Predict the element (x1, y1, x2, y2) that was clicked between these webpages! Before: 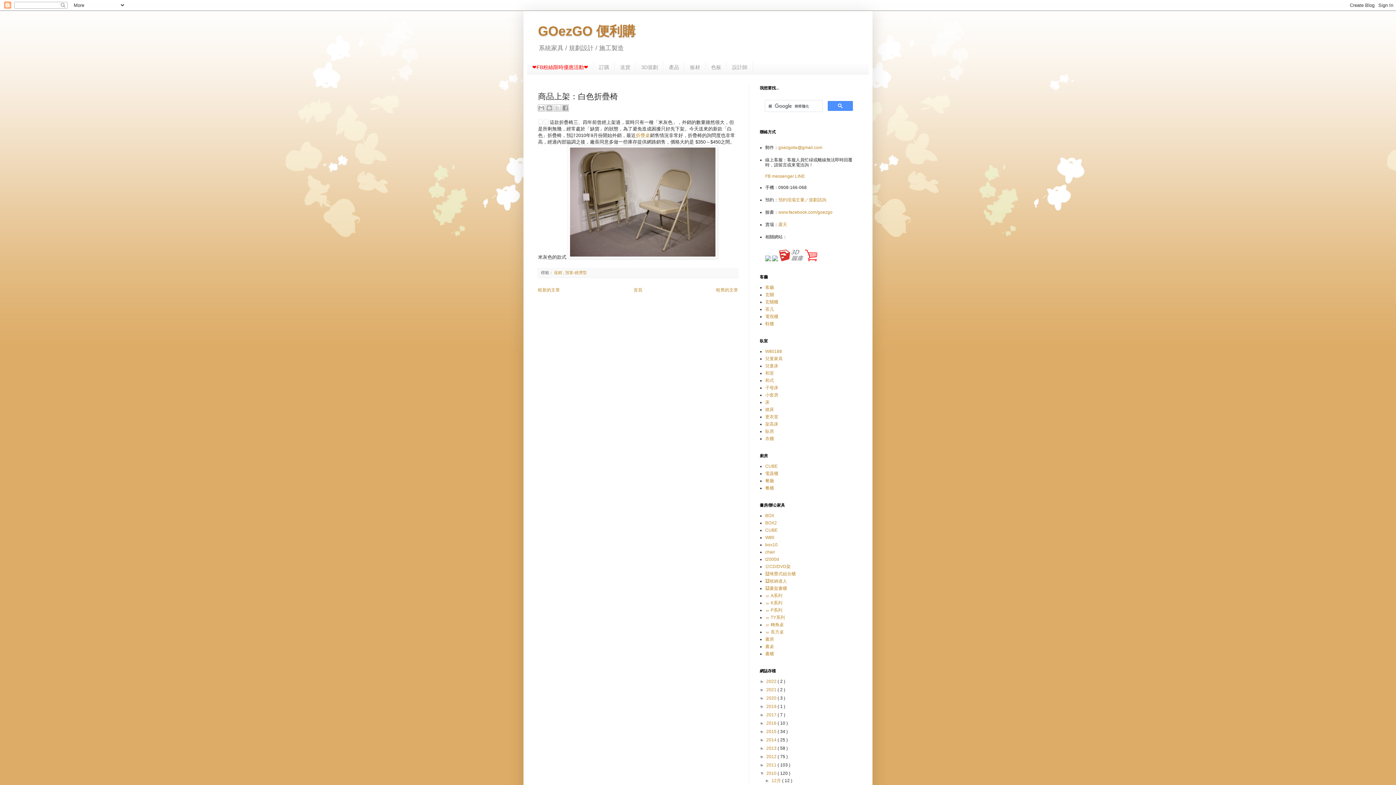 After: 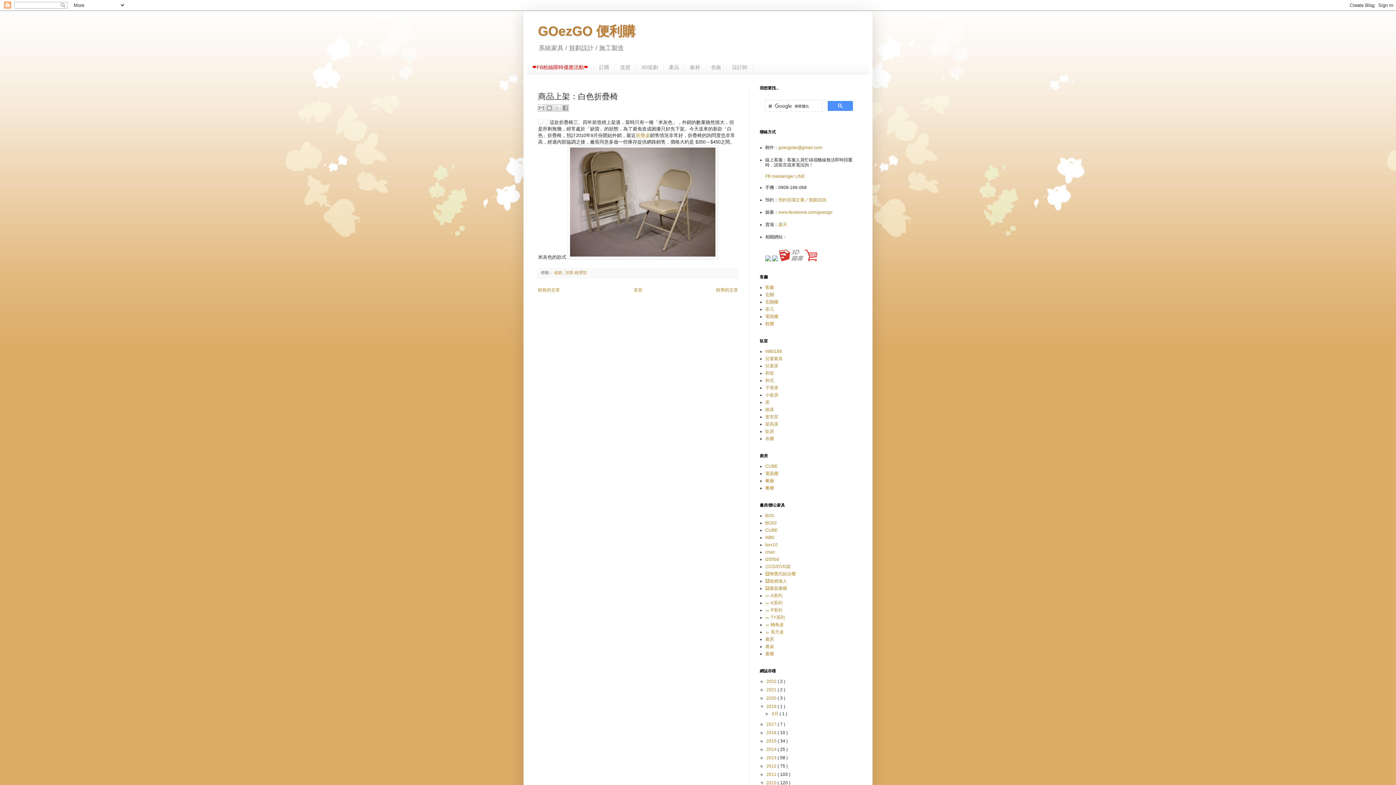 Action: bbox: (760, 704, 766, 709) label: ►  